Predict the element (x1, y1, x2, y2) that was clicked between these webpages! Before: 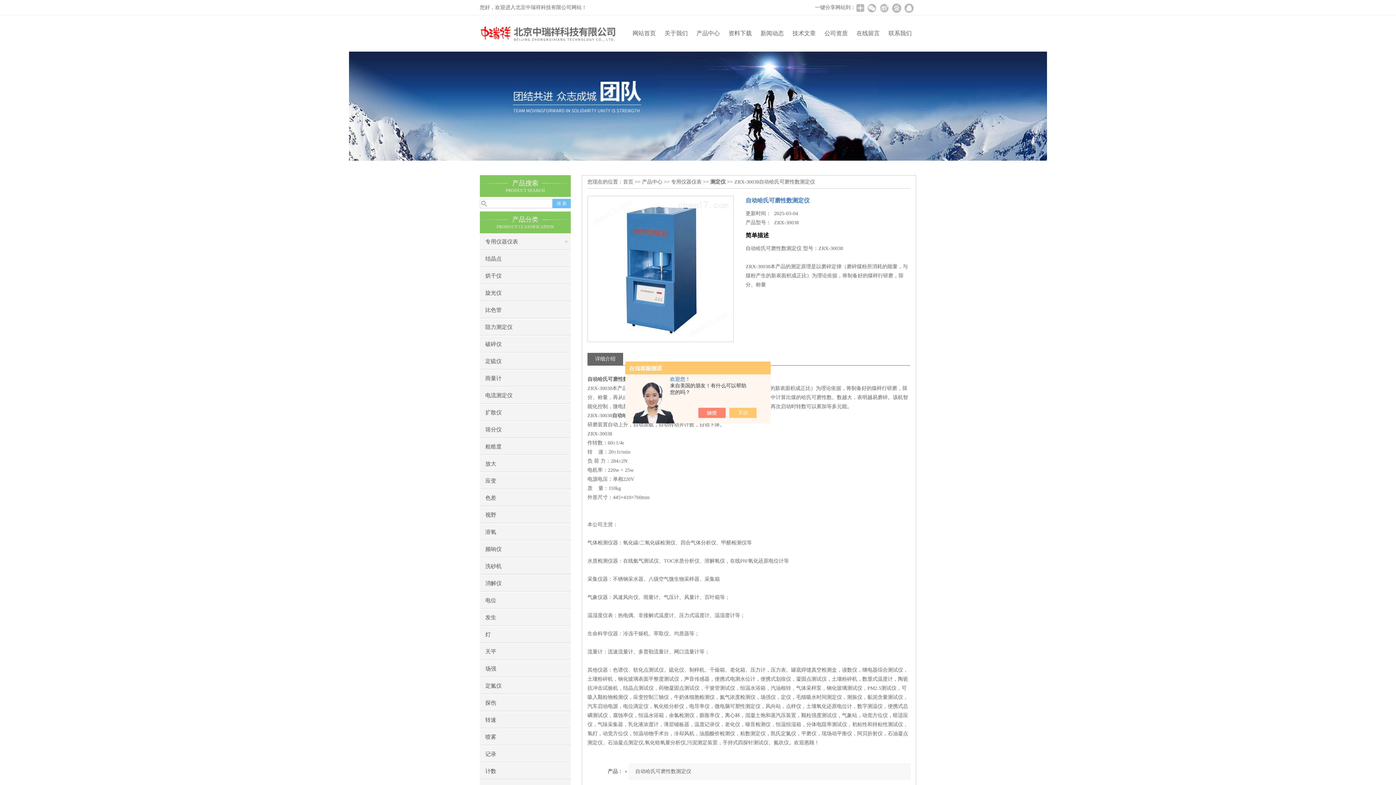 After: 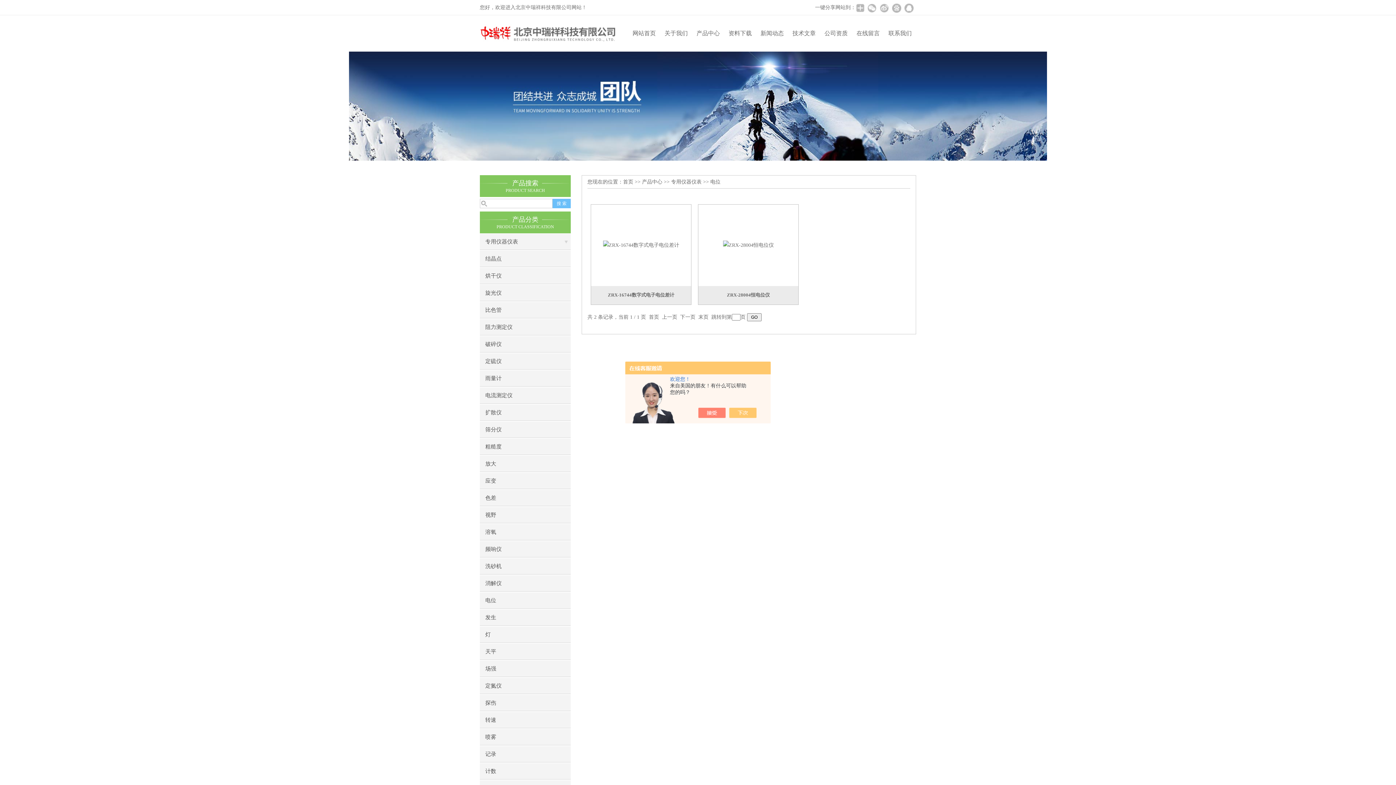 Action: label: 电位 bbox: (480, 592, 570, 609)